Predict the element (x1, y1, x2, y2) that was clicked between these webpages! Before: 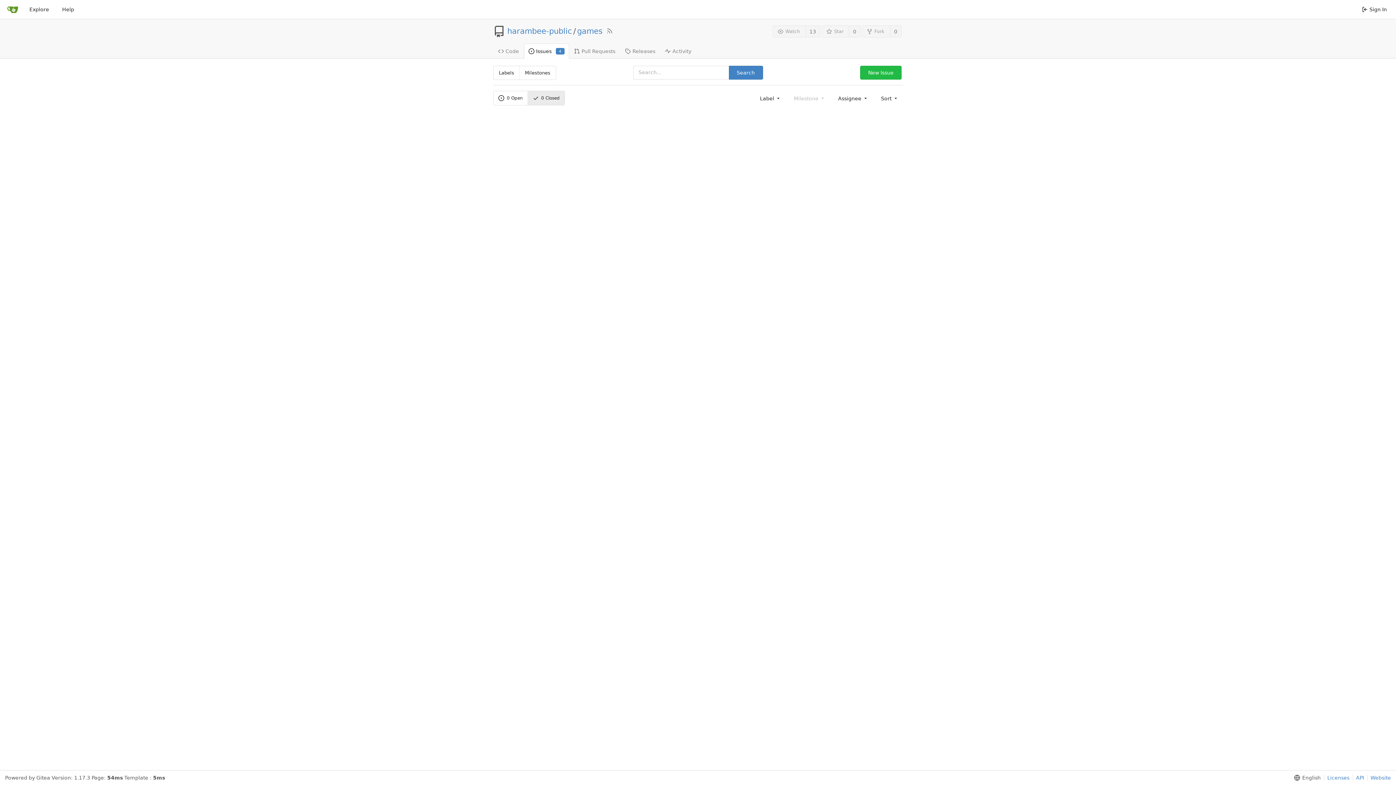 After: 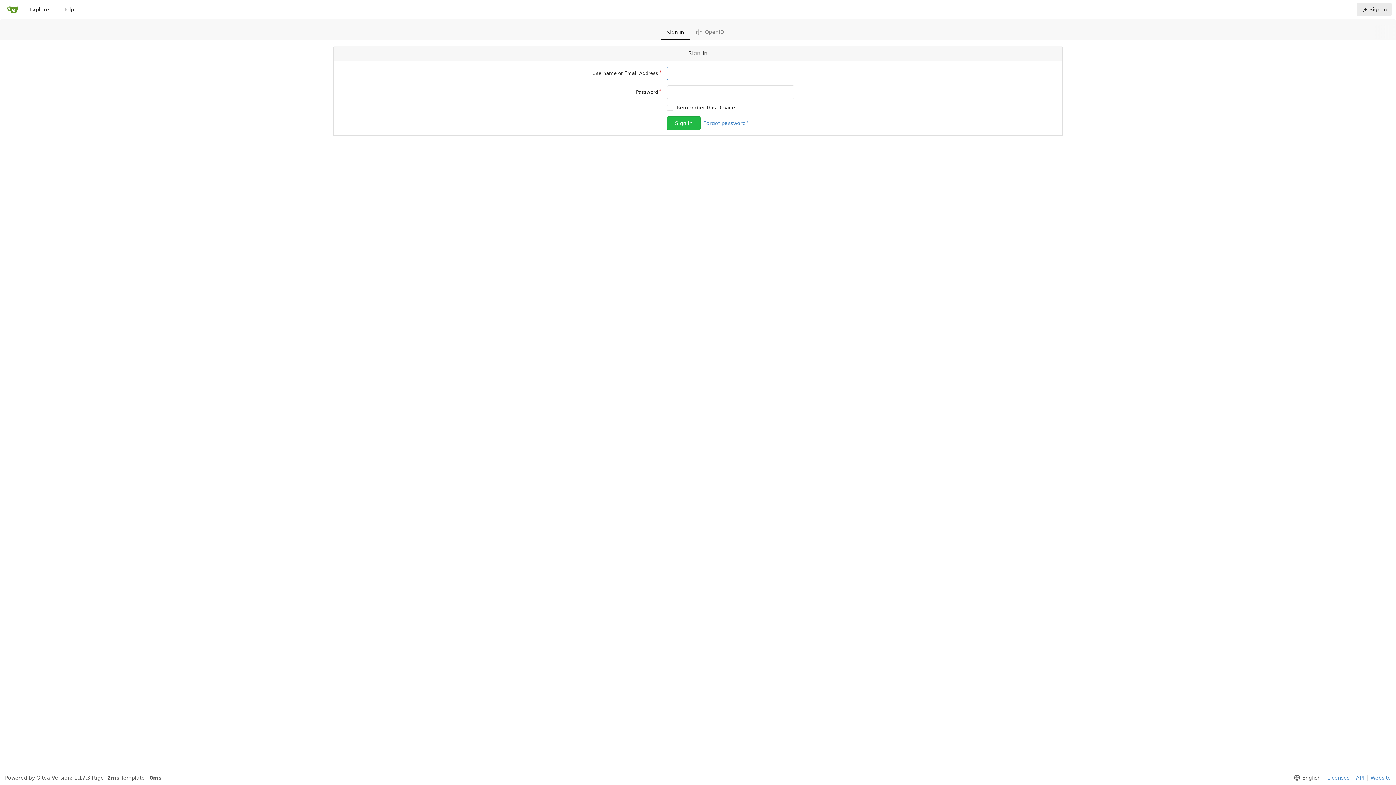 Action: bbox: (860, 65, 901, 79) label: New Issue